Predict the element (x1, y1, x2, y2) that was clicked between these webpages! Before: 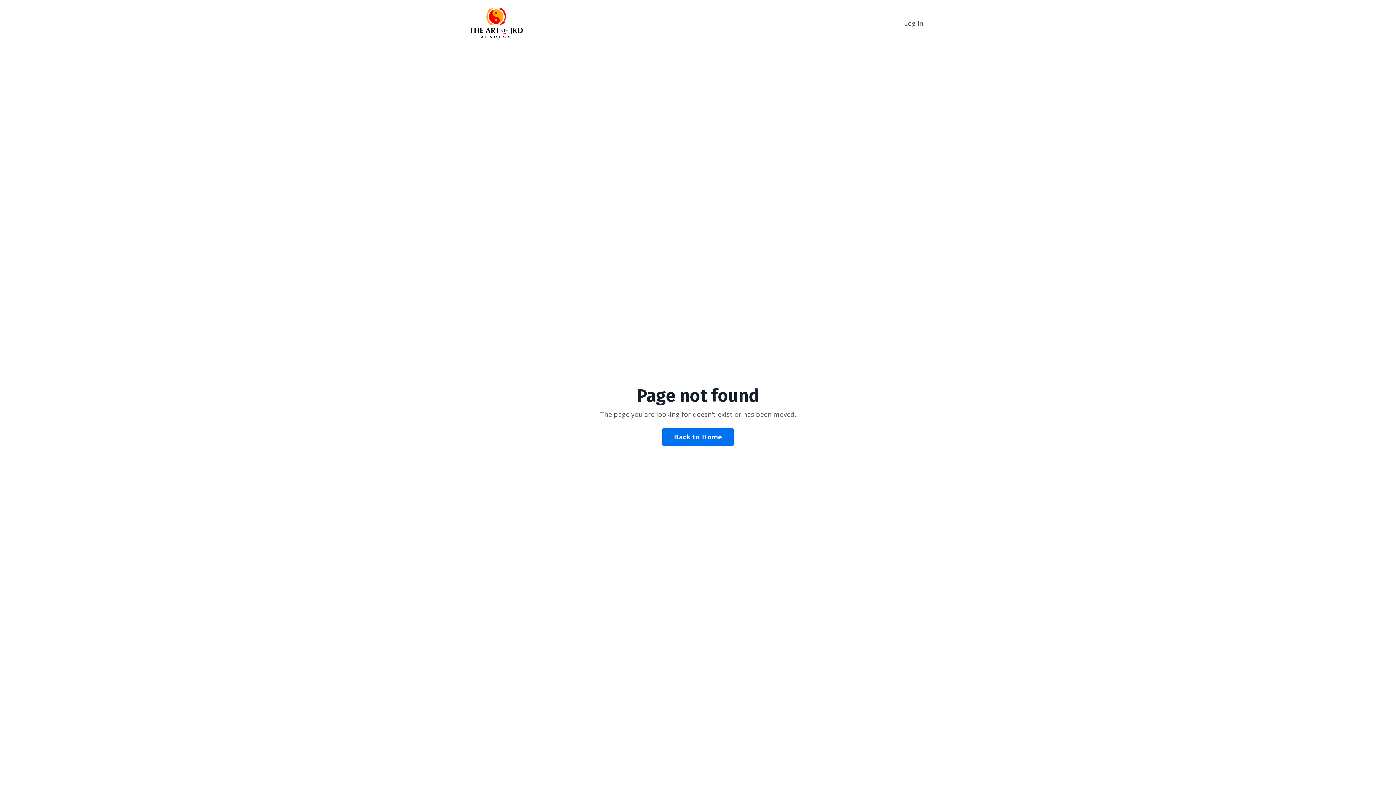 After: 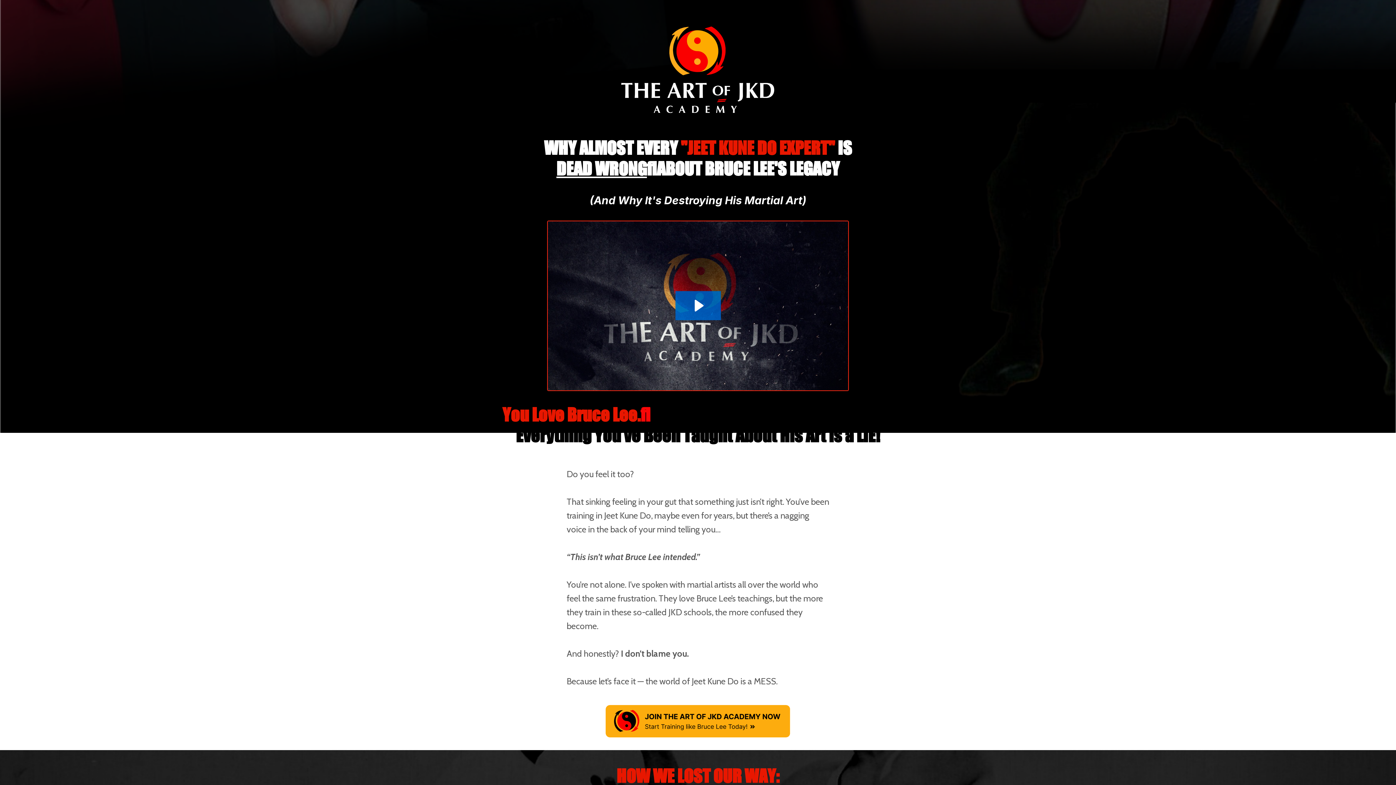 Action: label: Back to Home bbox: (662, 428, 733, 446)